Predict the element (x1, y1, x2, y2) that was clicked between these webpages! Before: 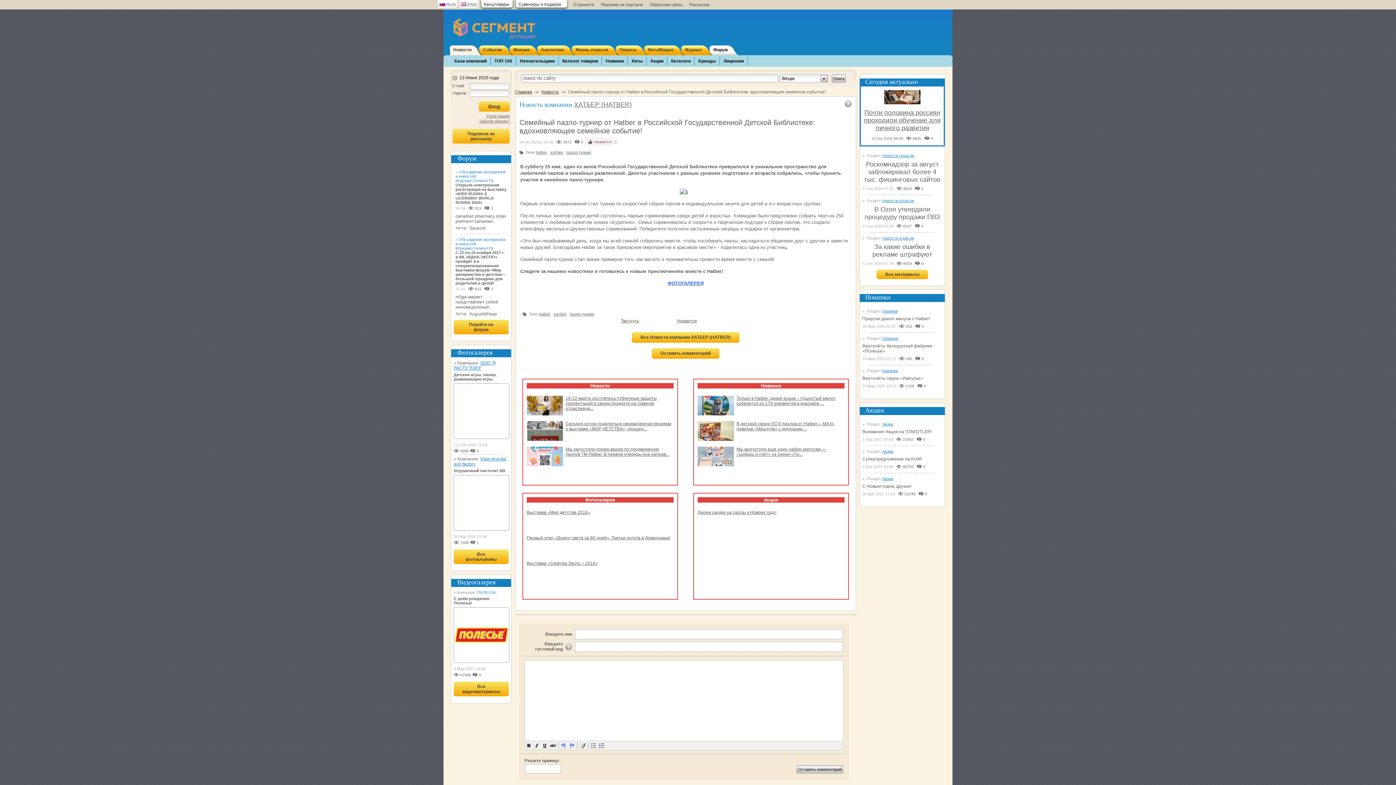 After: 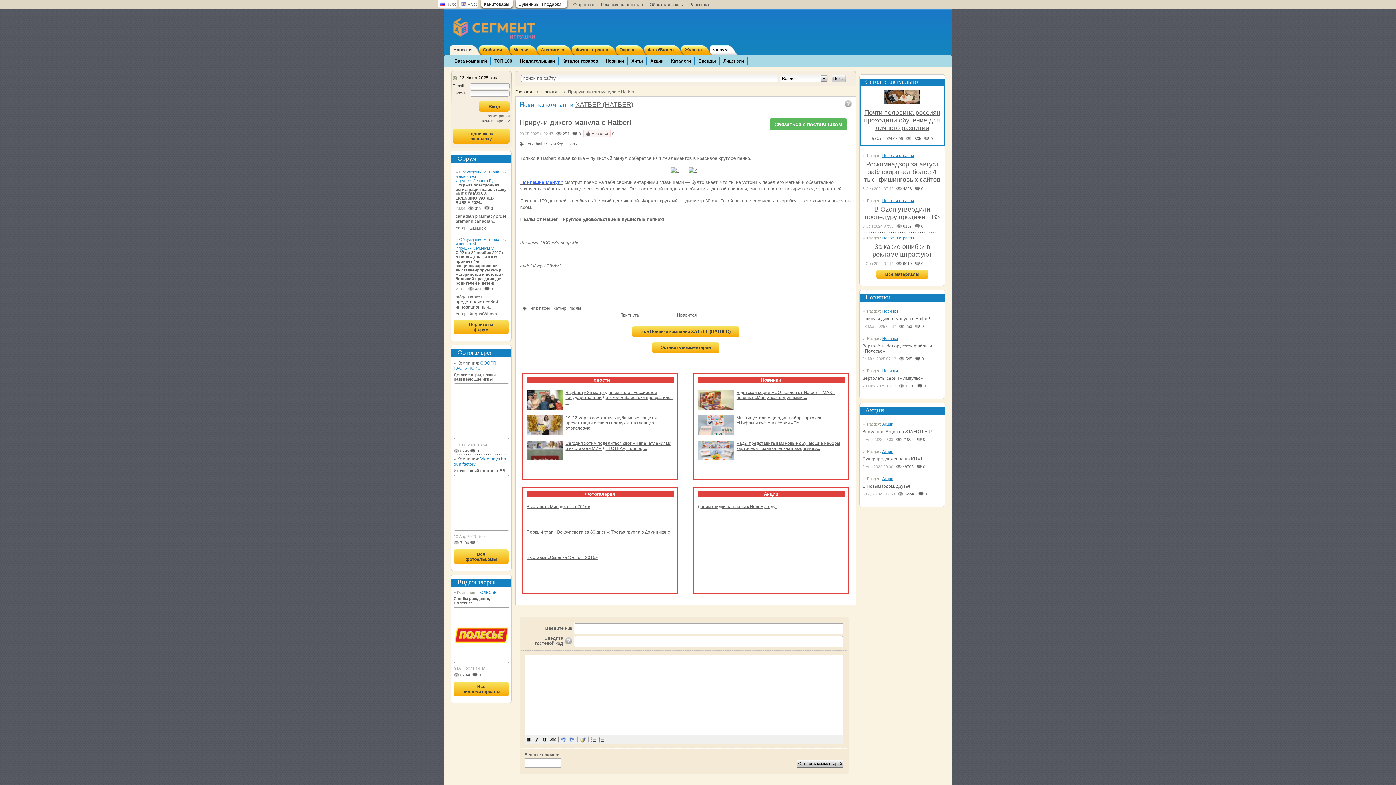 Action: label: 253 bbox: (899, 323, 912, 329)